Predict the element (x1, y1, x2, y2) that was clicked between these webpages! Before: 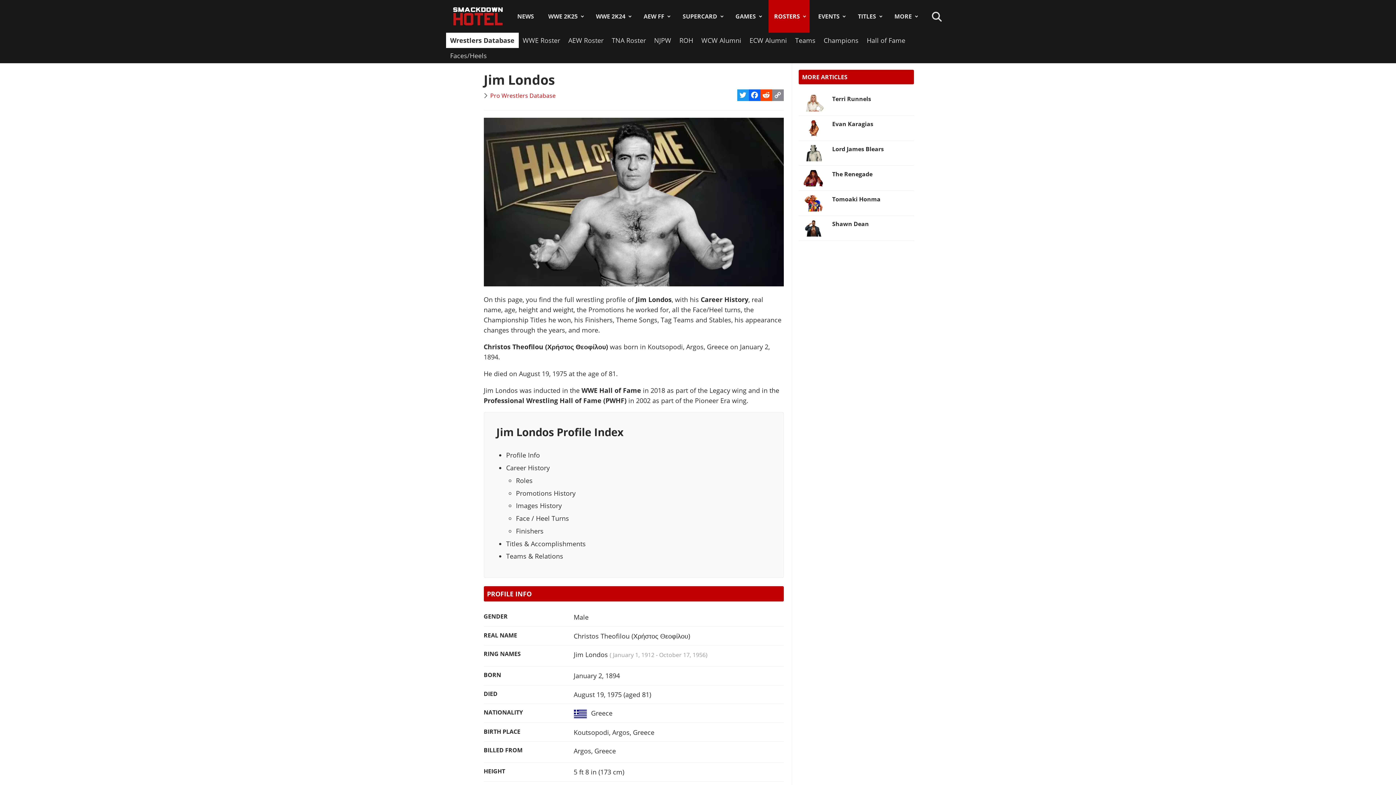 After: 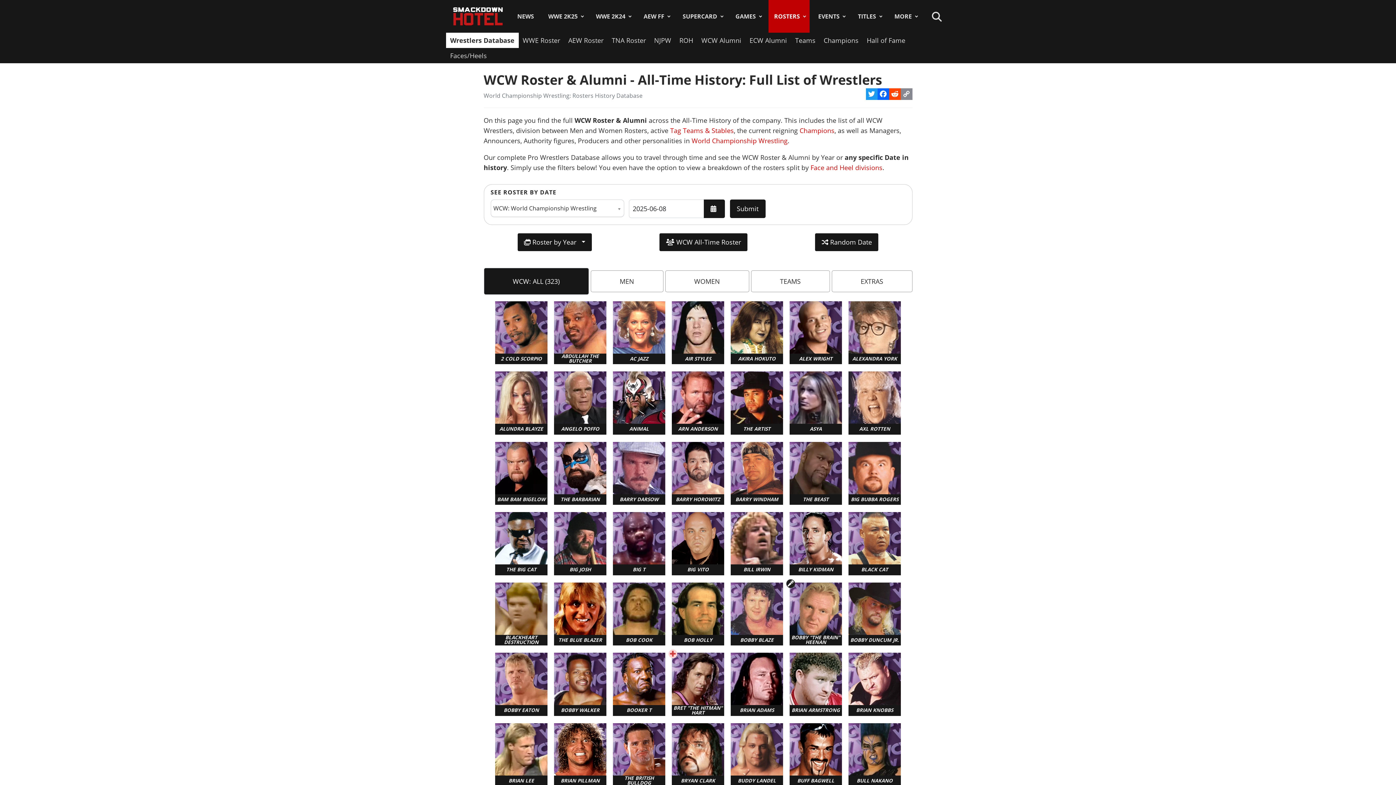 Action: bbox: (697, 32, 745, 48) label: WCW Alumni